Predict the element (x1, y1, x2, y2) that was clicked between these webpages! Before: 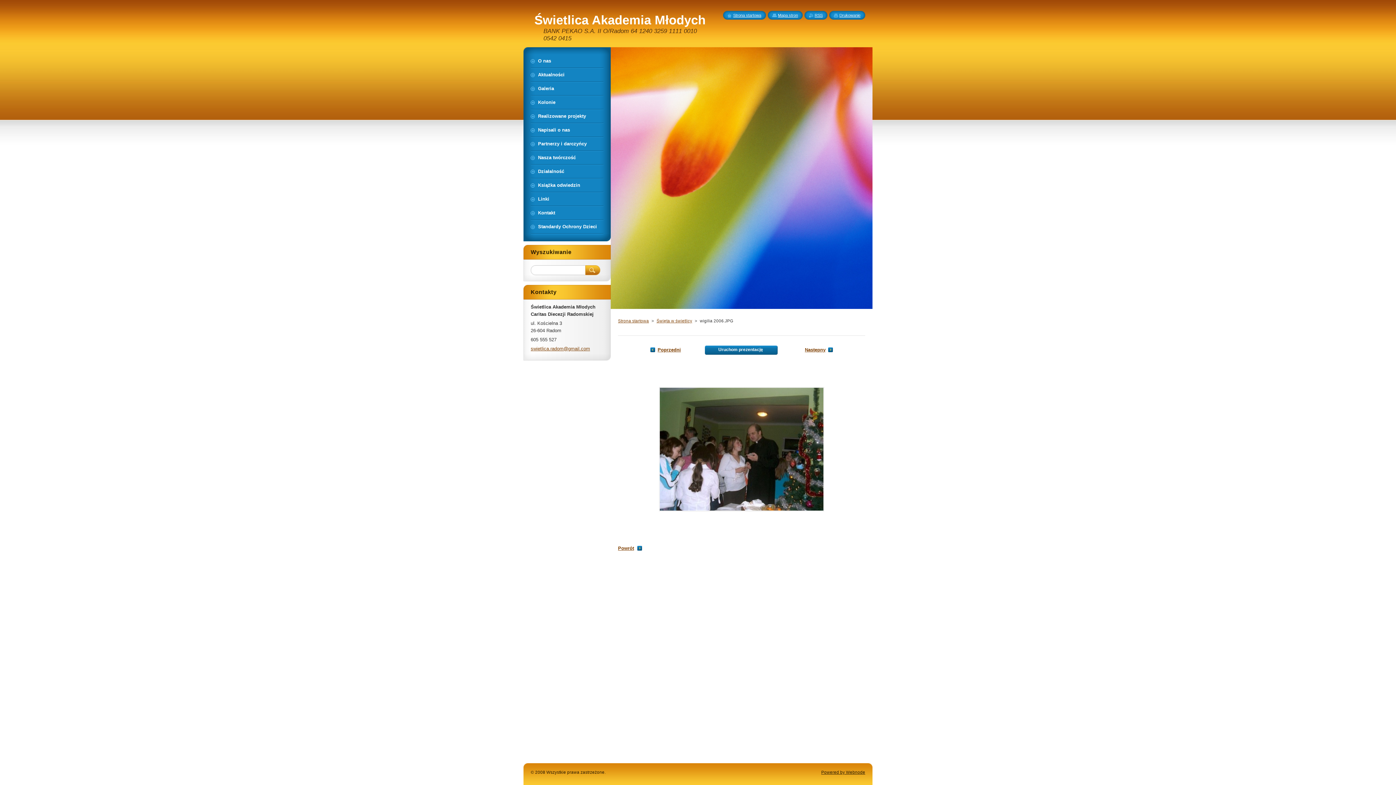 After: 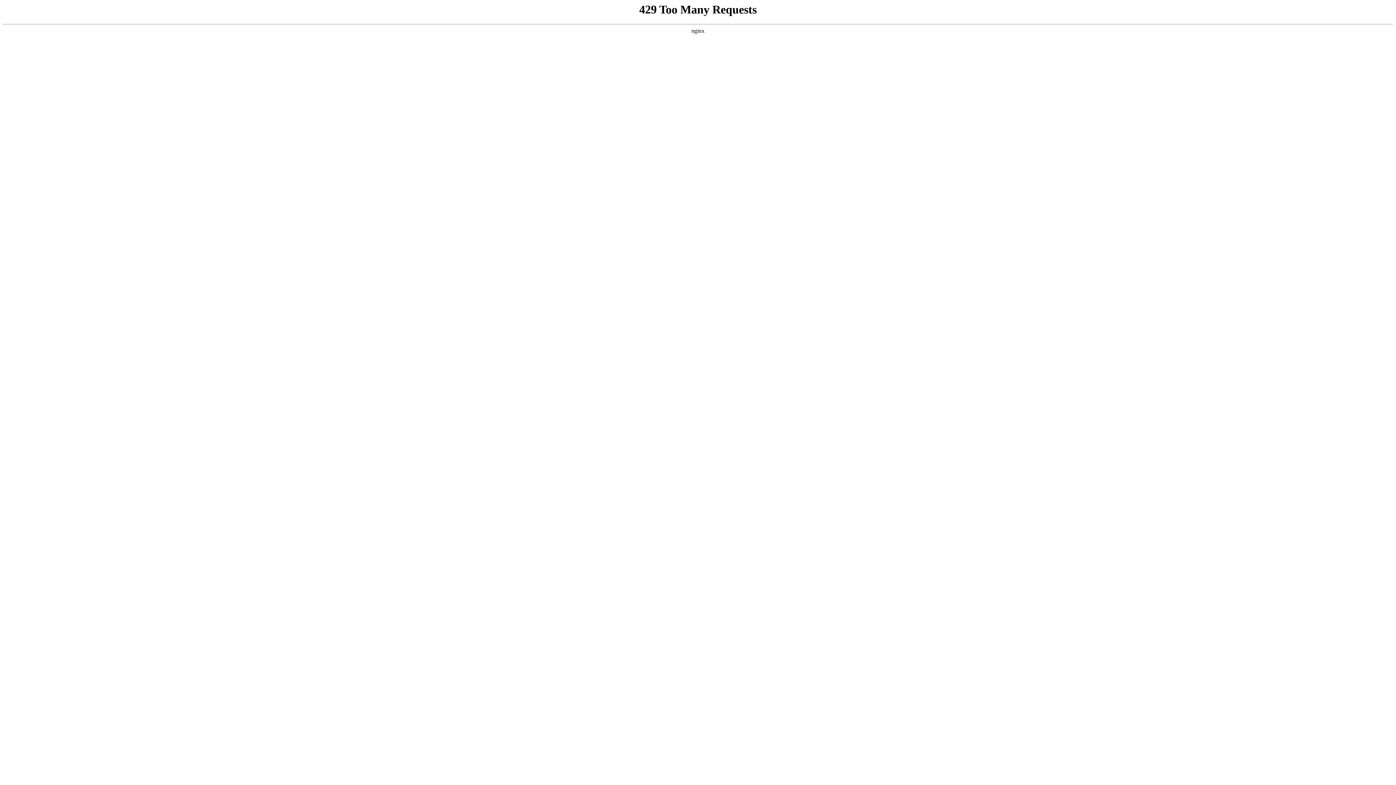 Action: label: Powered by Webnode bbox: (821, 770, 865, 774)